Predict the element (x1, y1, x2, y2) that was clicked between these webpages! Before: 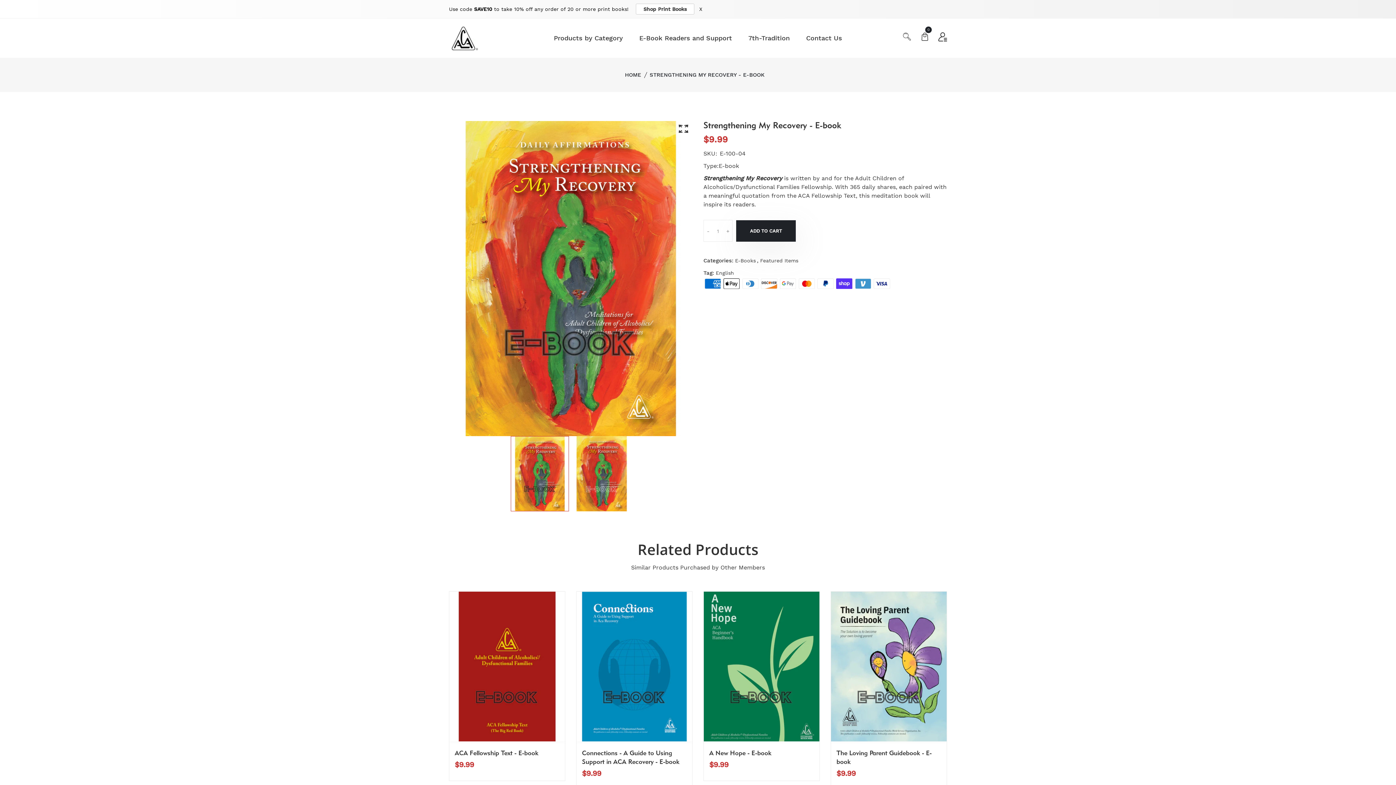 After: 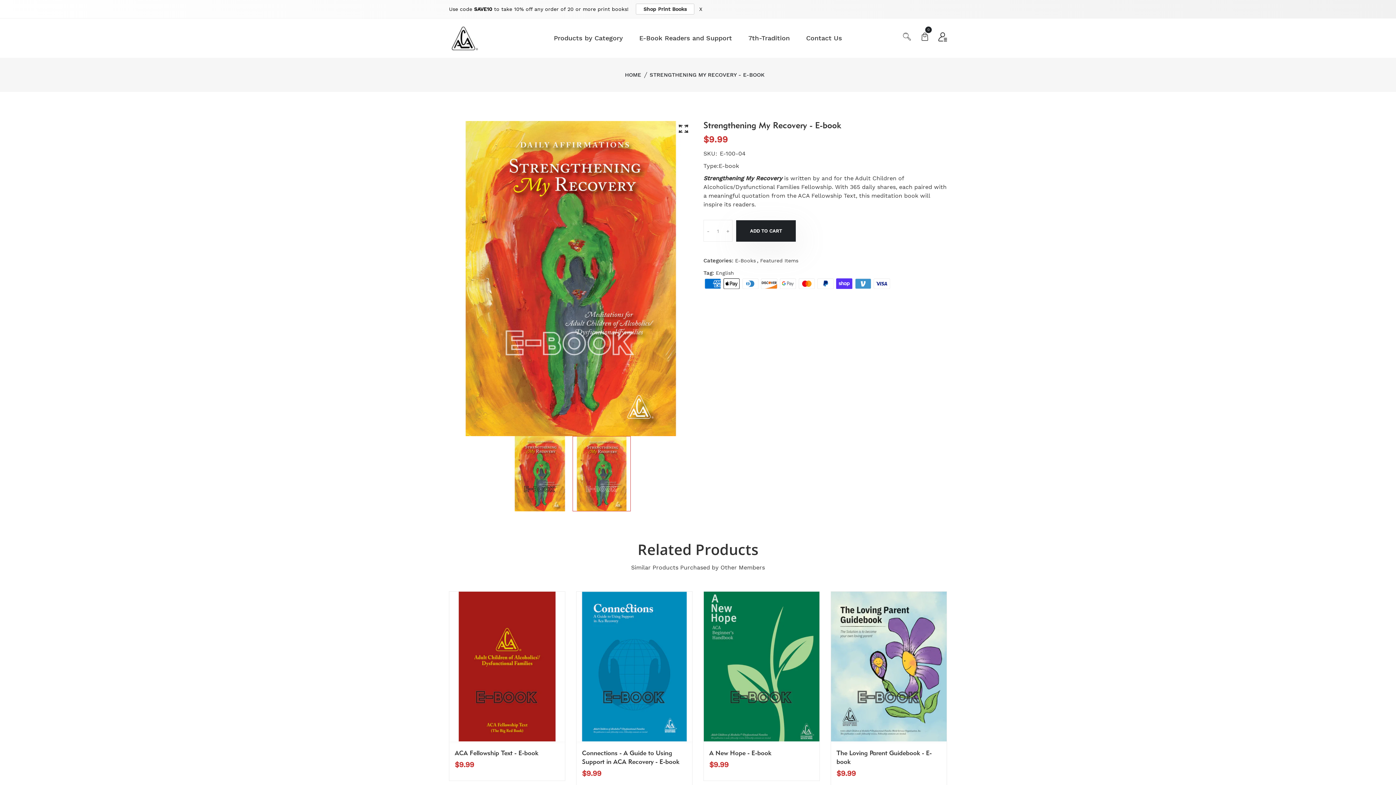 Action: bbox: (570, 436, 632, 511)